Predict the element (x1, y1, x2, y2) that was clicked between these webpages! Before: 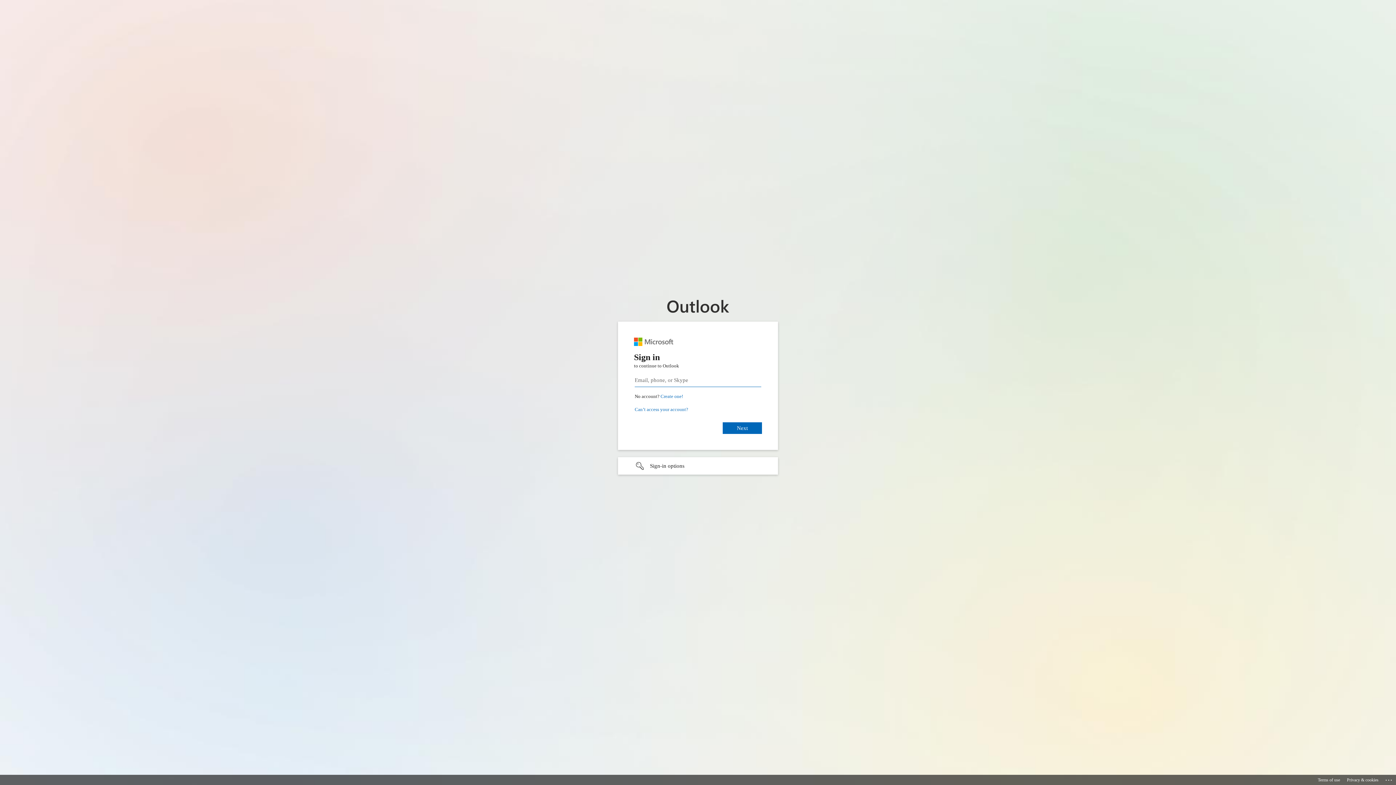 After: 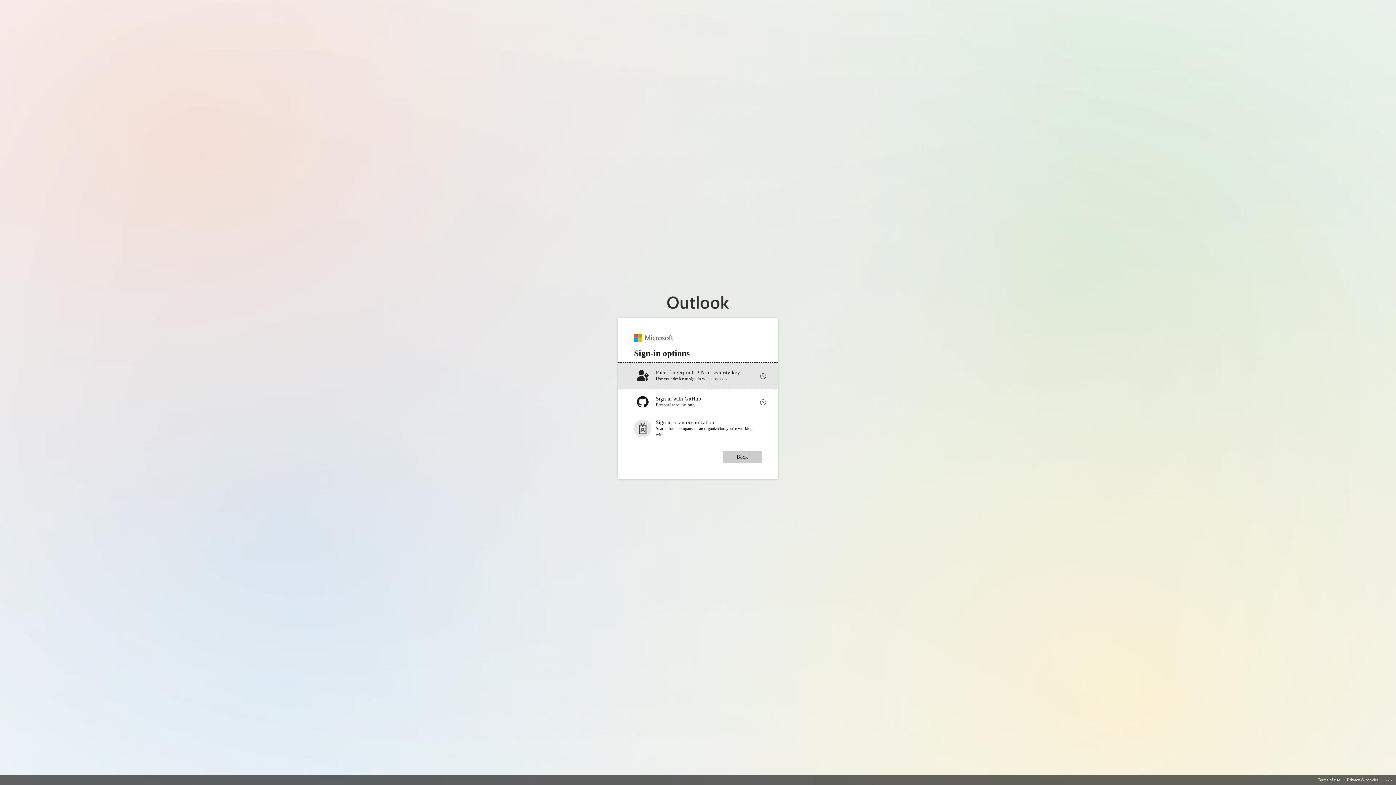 Action: bbox: (618, 457, 778, 474) label: Sign-in options undefined